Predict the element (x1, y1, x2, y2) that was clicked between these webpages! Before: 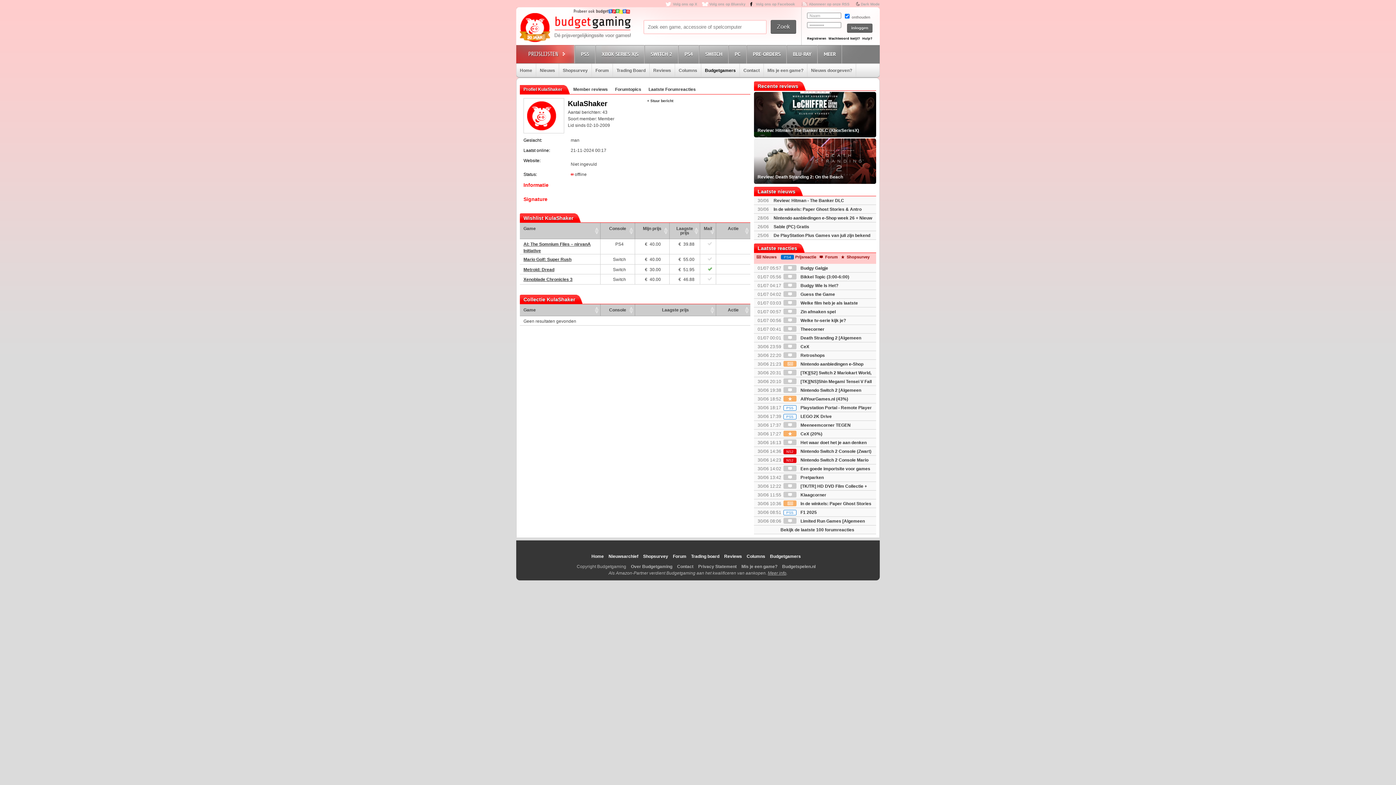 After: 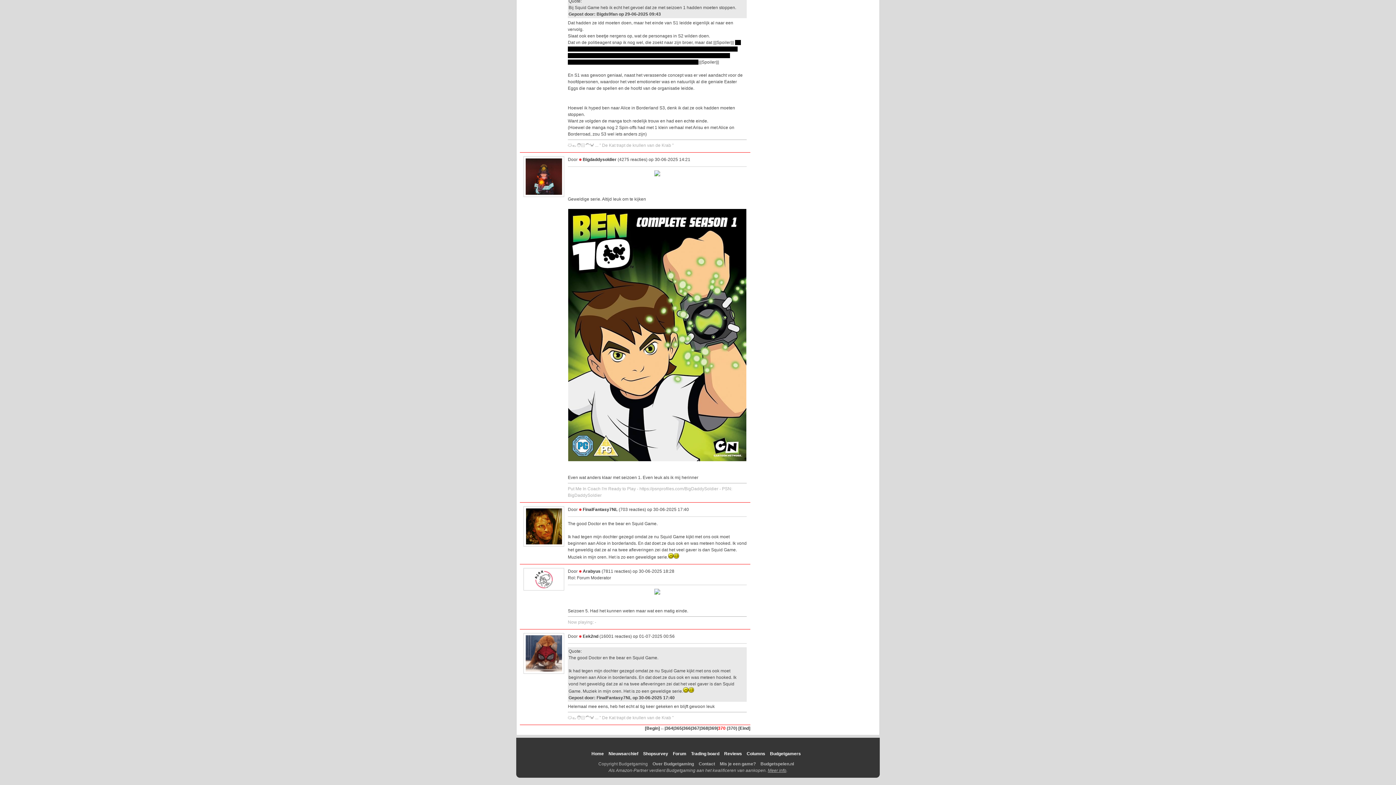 Action: bbox: (783, 318, 846, 323) label:  Welke tv-serie kijk je?